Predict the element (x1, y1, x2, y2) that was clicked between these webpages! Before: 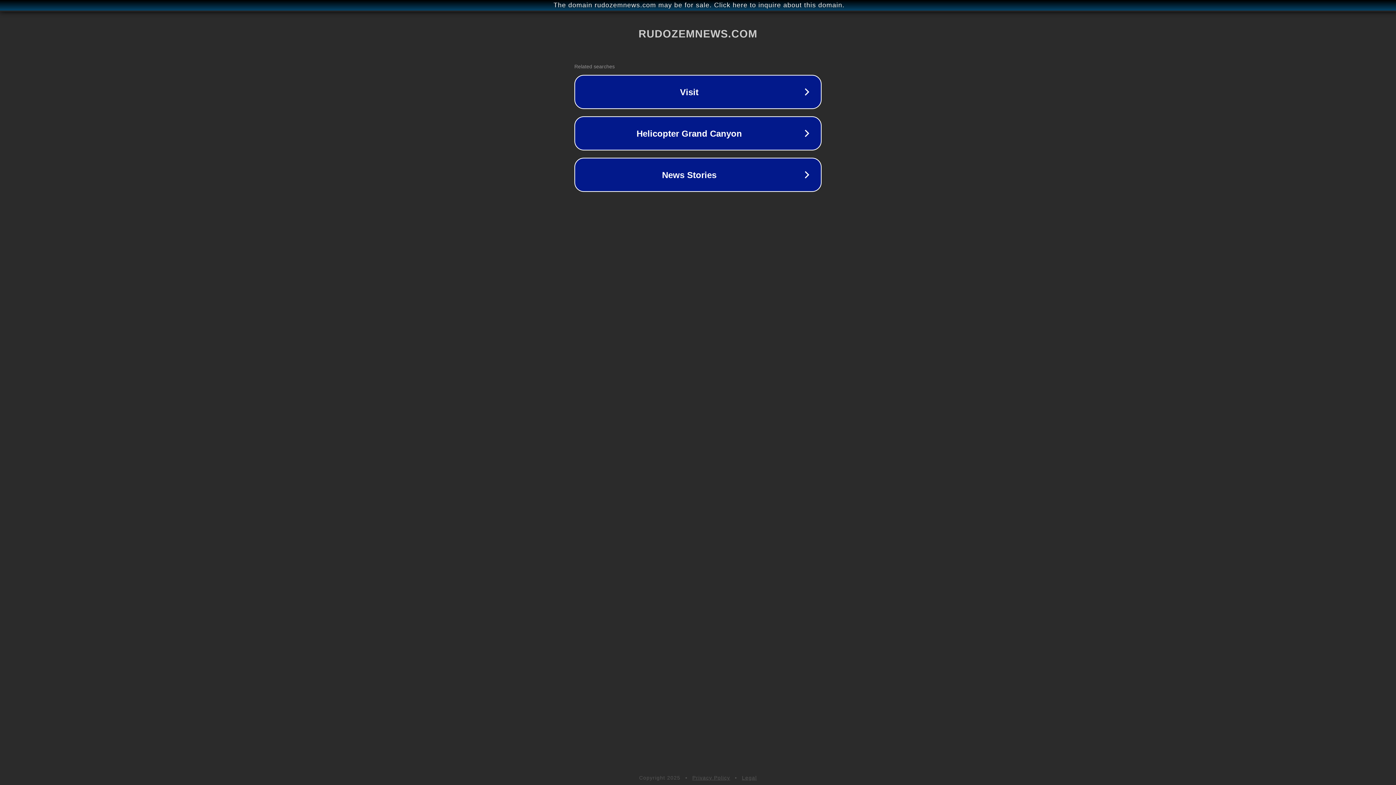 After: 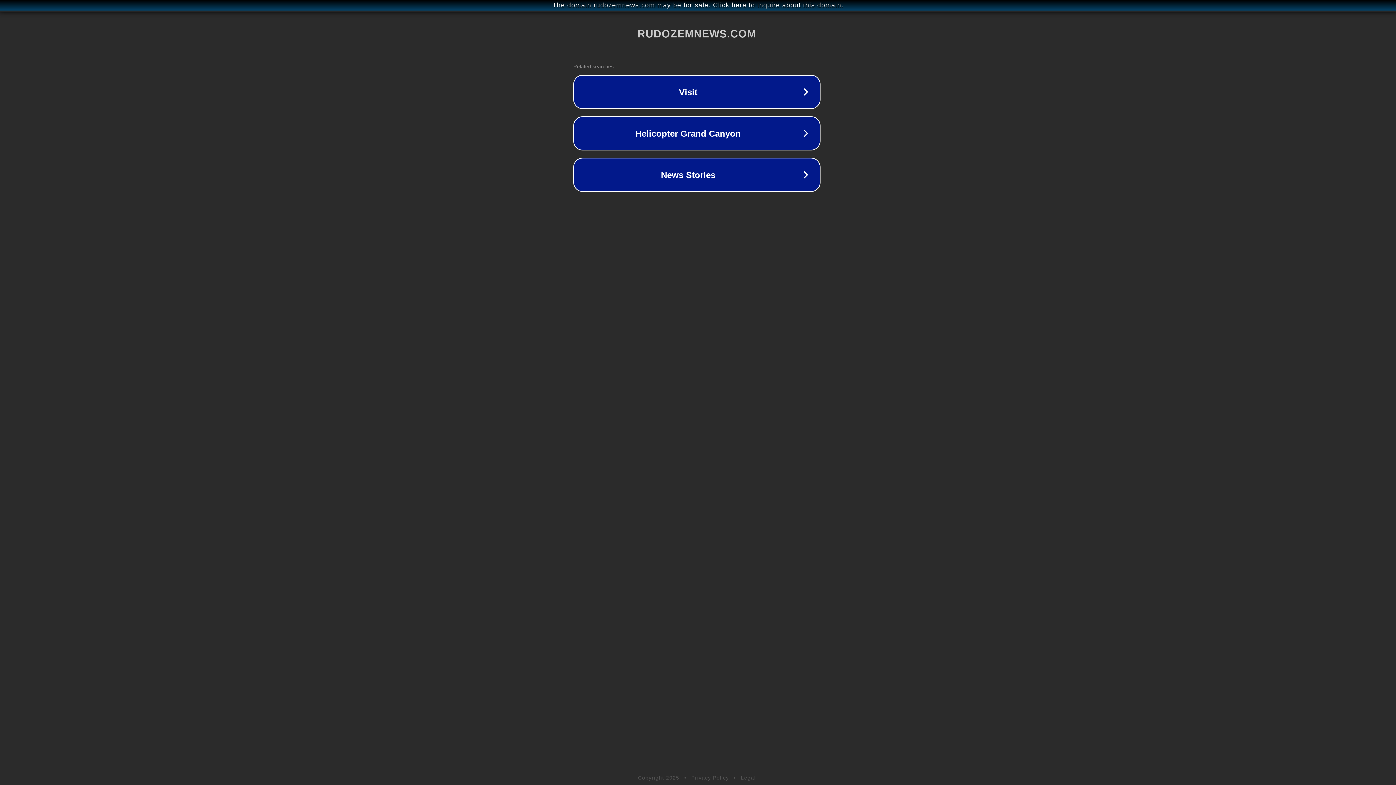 Action: bbox: (1, 1, 1397, 9) label: The domain rudozemnews.com may be for sale. Click here to inquire about this domain.